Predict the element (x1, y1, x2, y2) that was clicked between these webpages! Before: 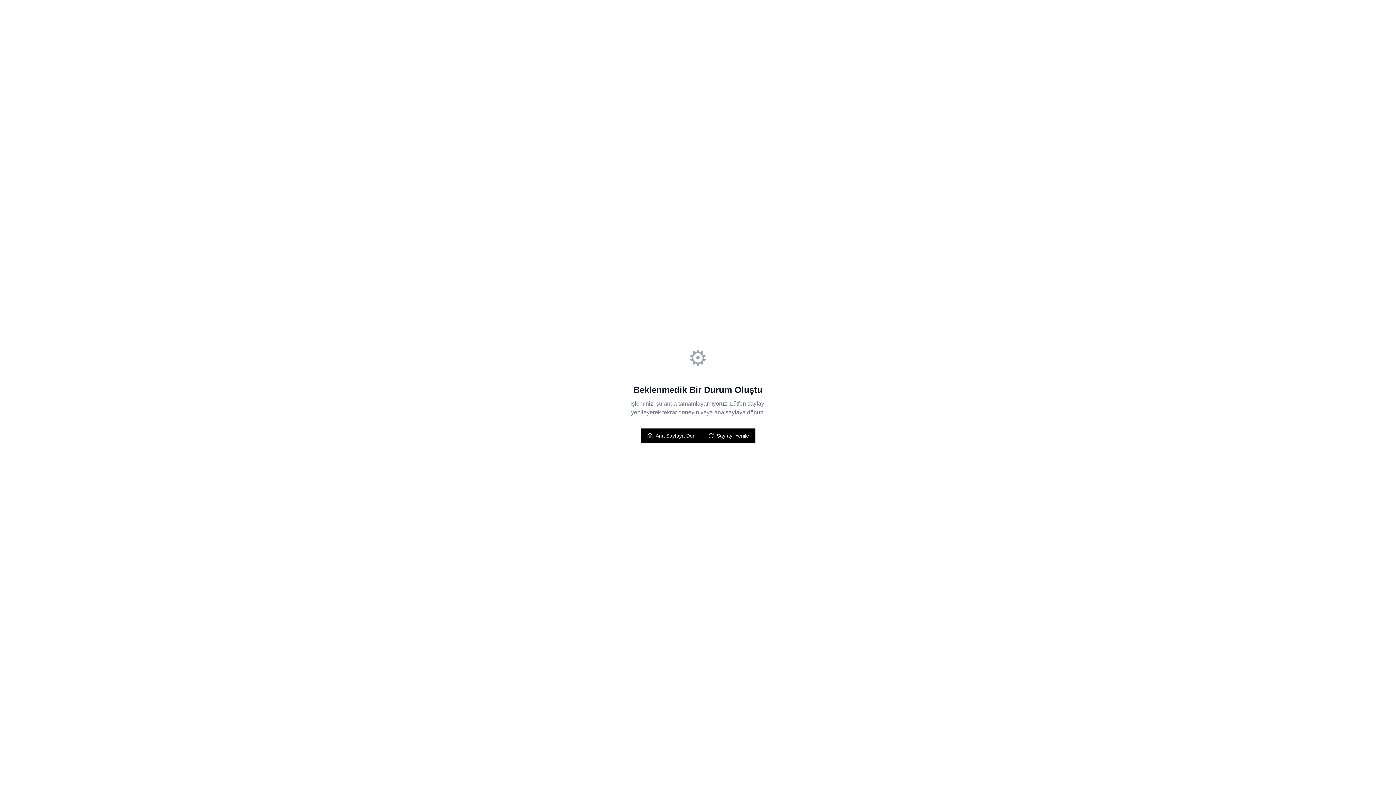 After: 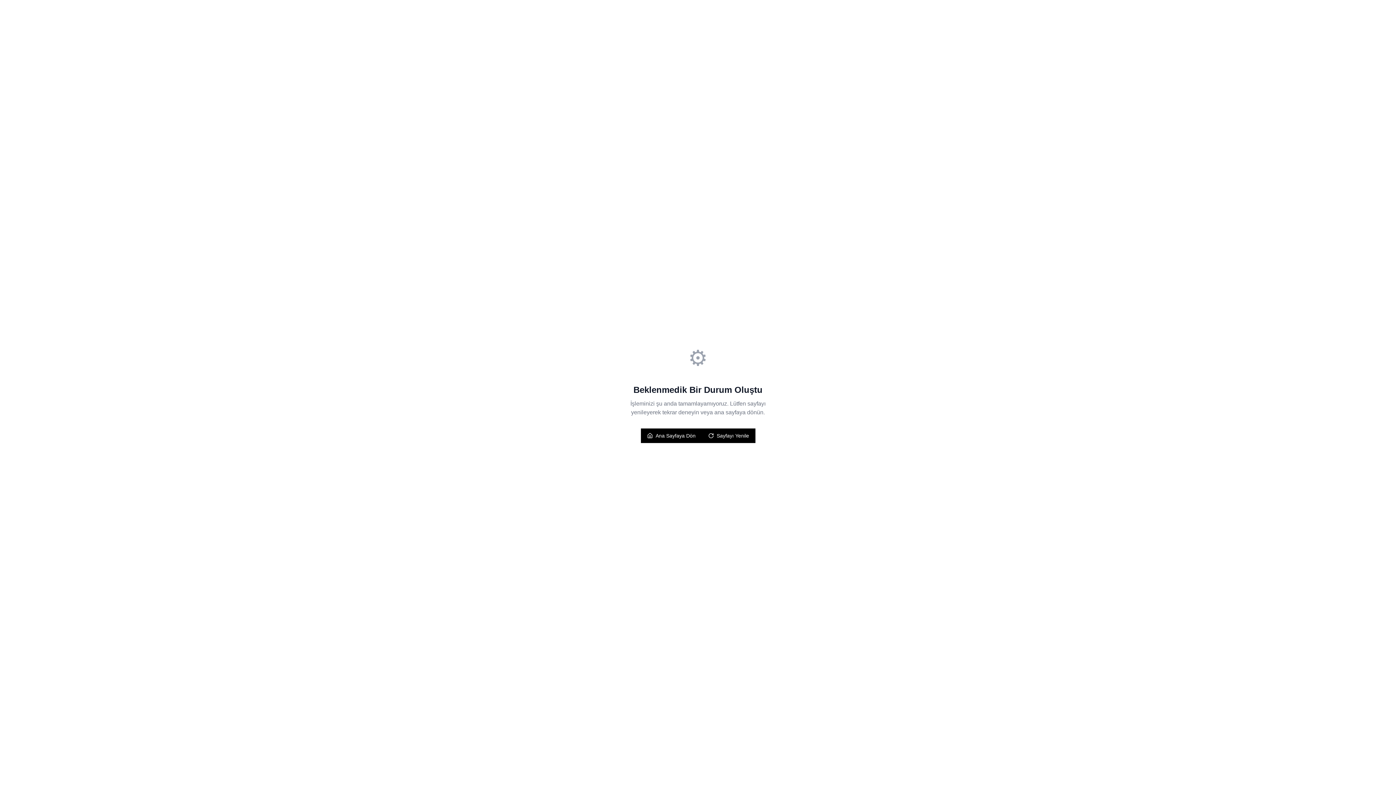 Action: bbox: (702, 428, 755, 443) label: Sayfayı Yenile